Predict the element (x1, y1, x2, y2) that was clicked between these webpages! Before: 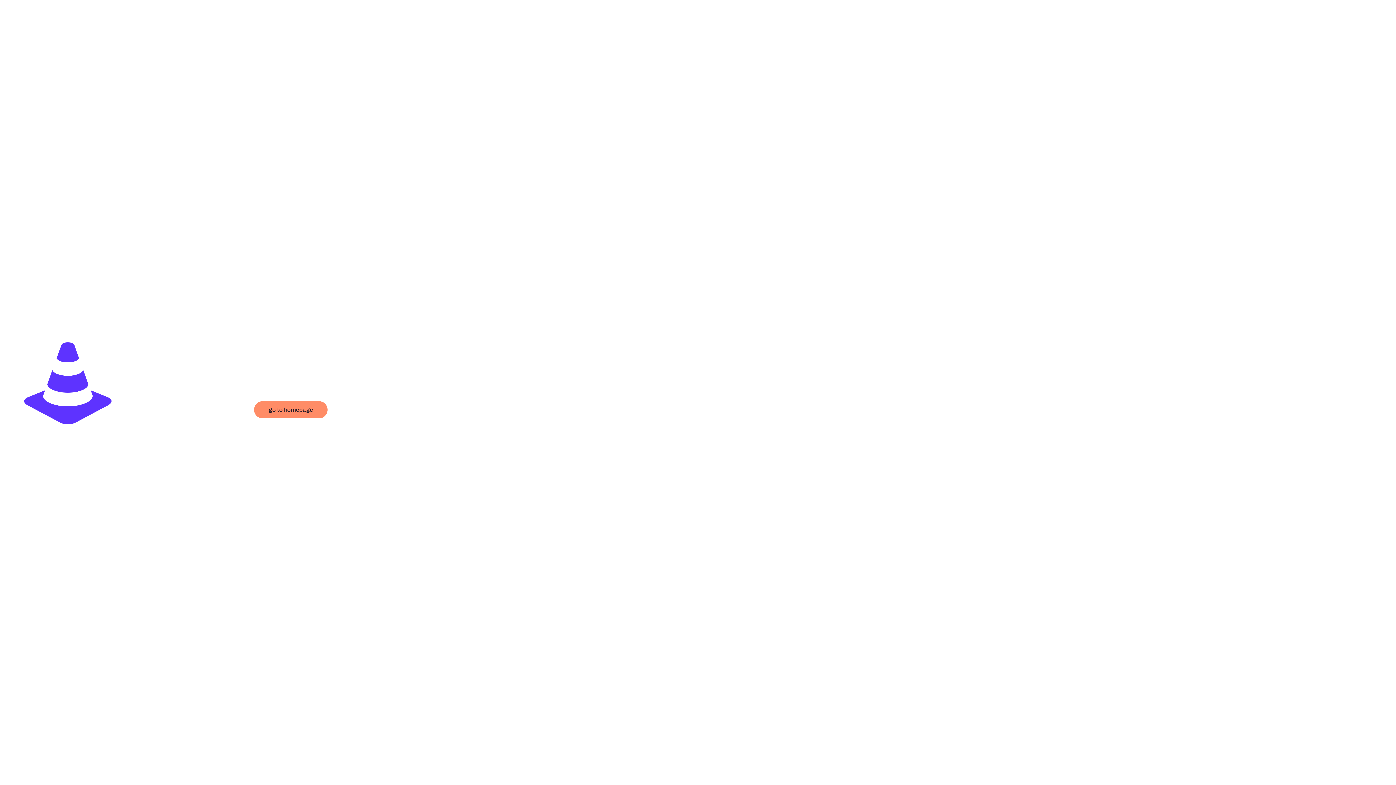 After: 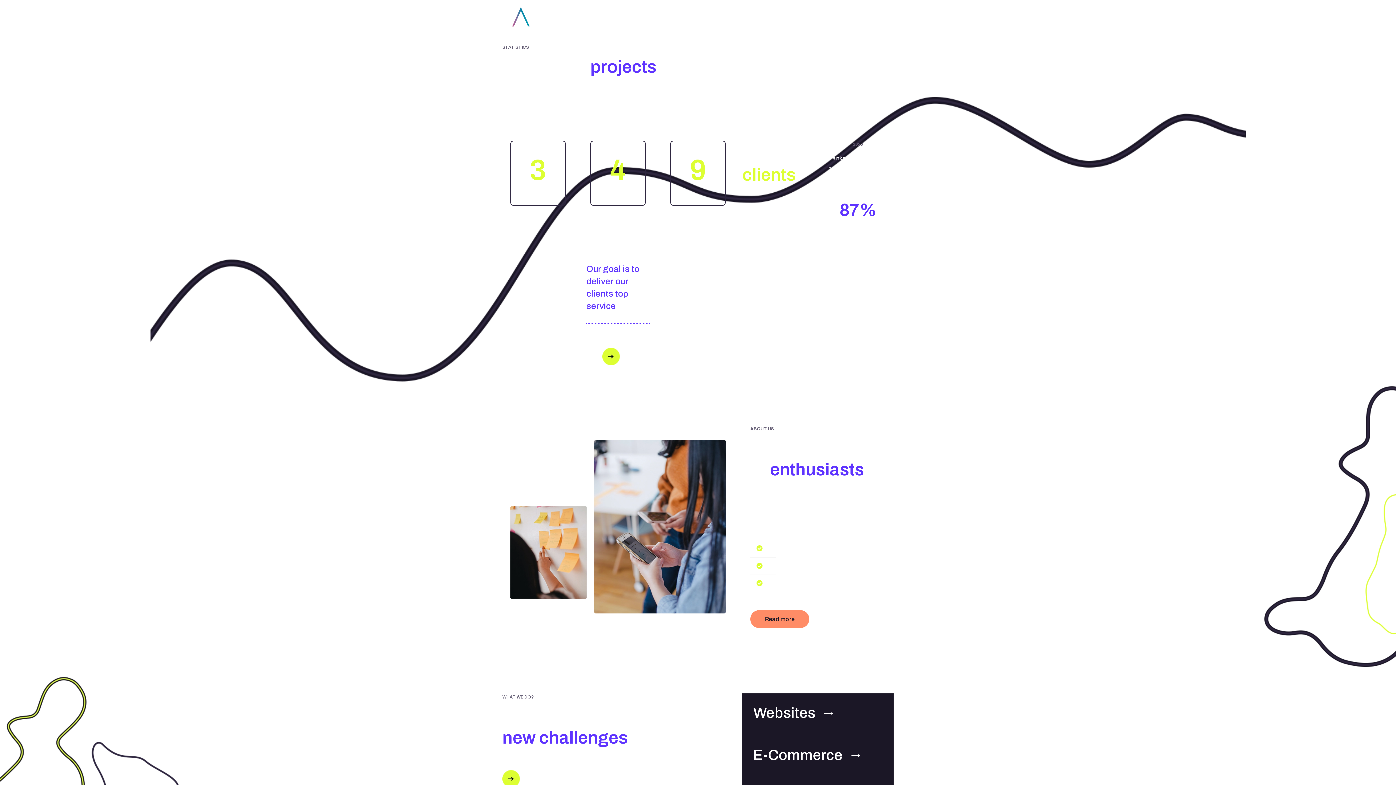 Action: label: go to homepage bbox: (254, 401, 327, 418)